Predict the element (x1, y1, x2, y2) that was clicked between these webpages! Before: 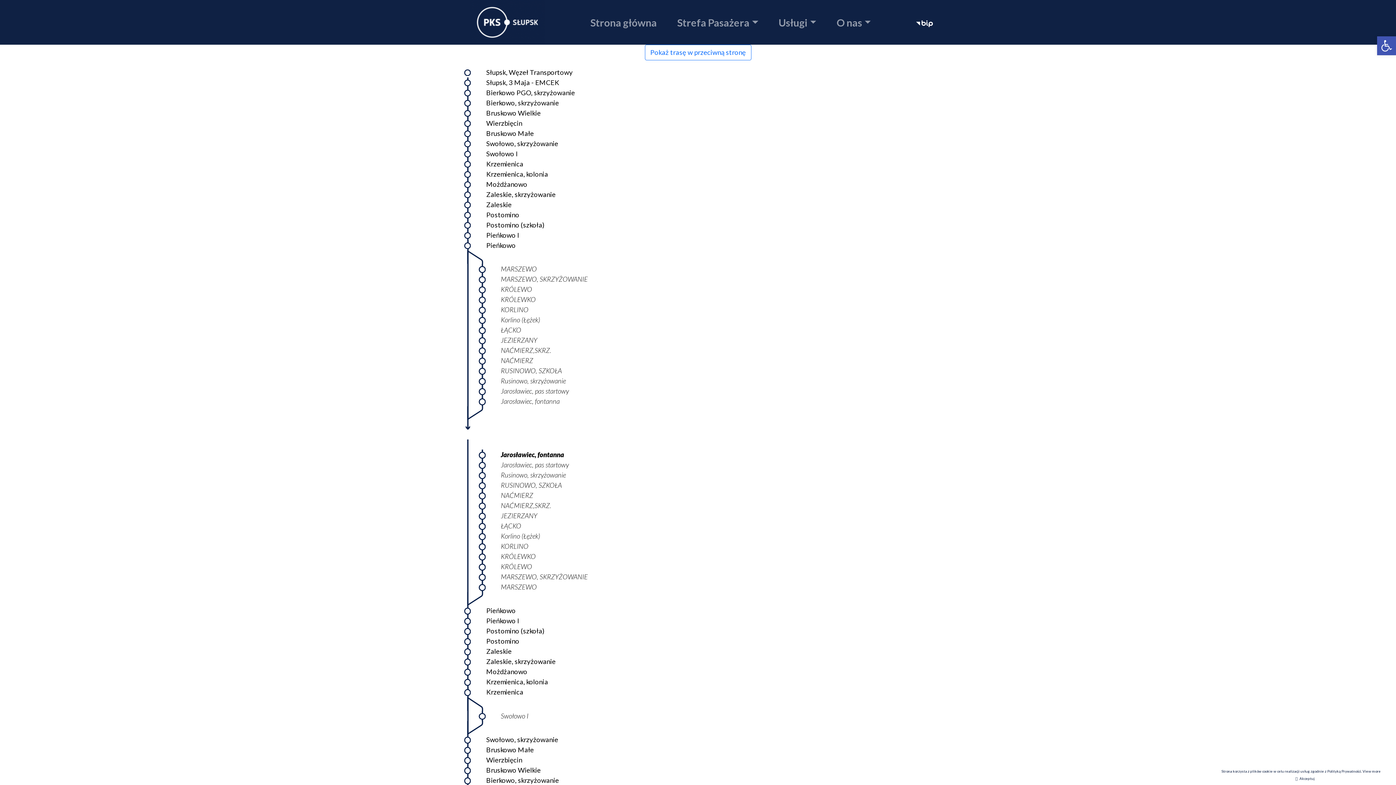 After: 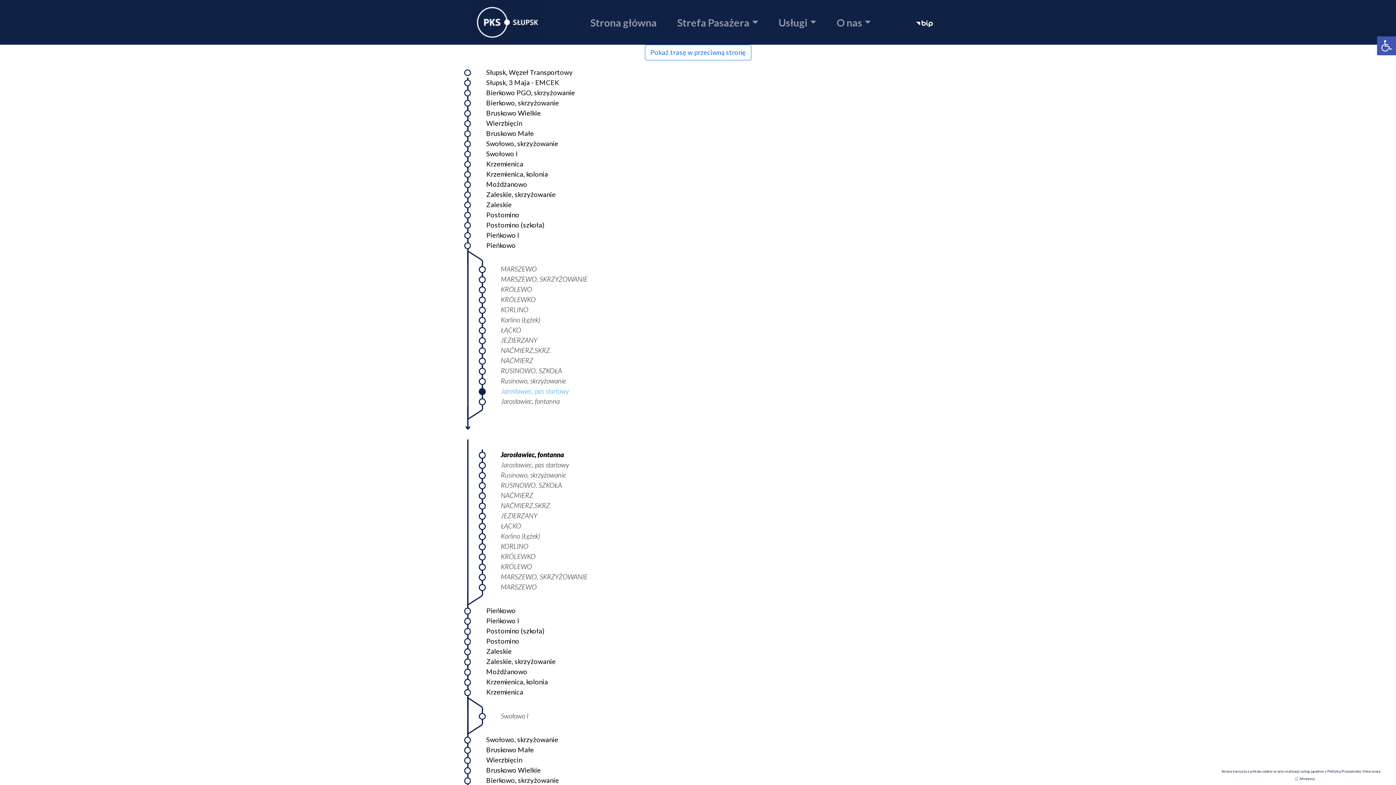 Action: label: Jarosławiec, pas startowy bbox: (478, 386, 933, 396)